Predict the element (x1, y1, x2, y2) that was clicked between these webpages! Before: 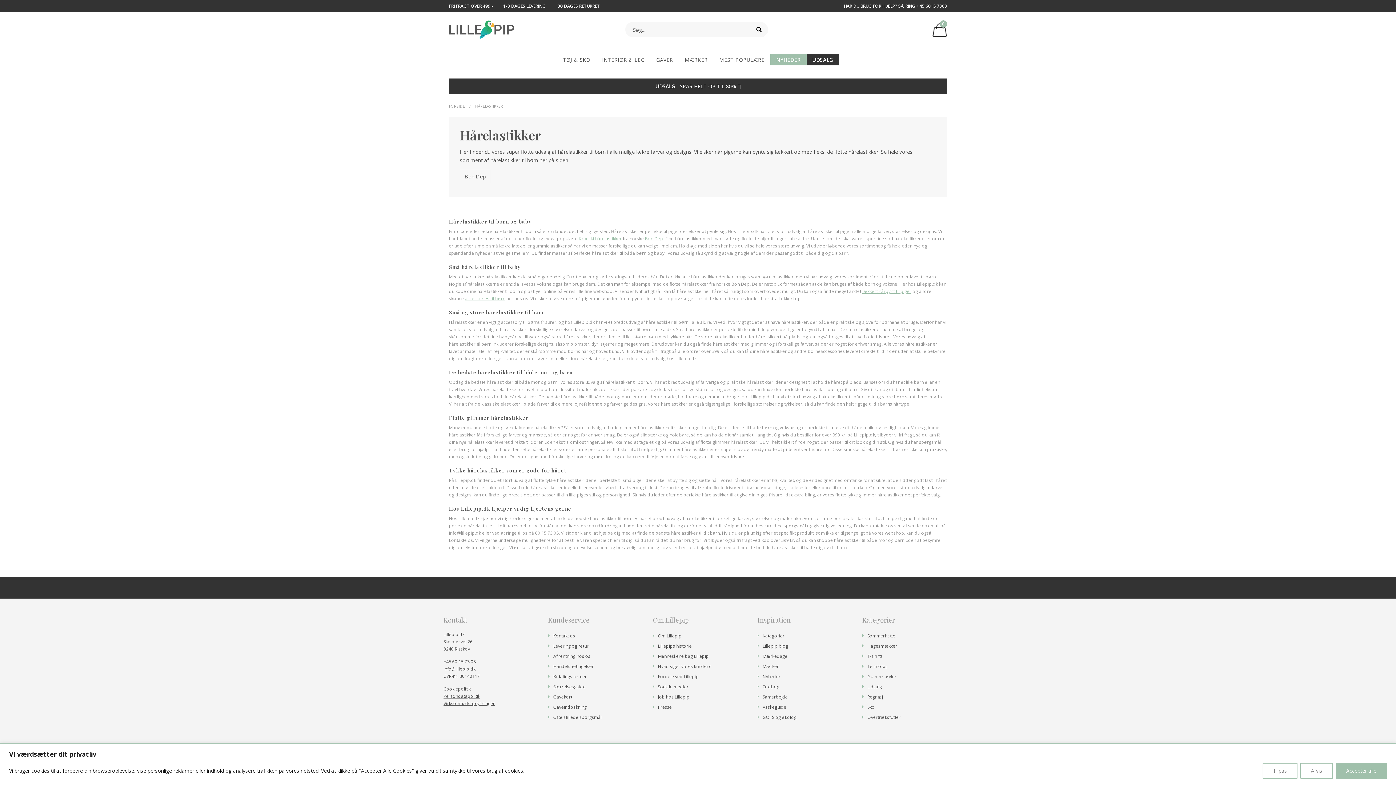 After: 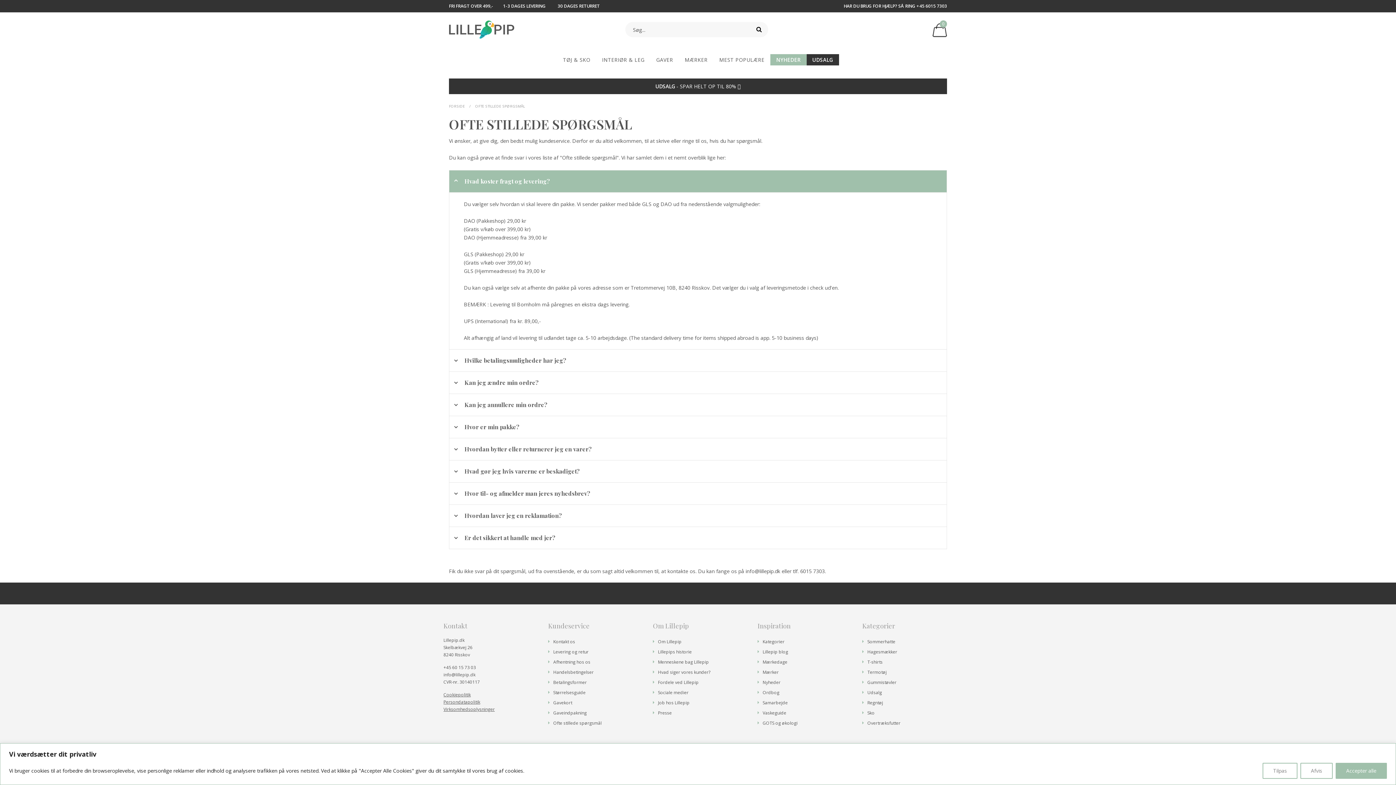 Action: bbox: (548, 712, 638, 722) label: Ofte stillede spørgsmål